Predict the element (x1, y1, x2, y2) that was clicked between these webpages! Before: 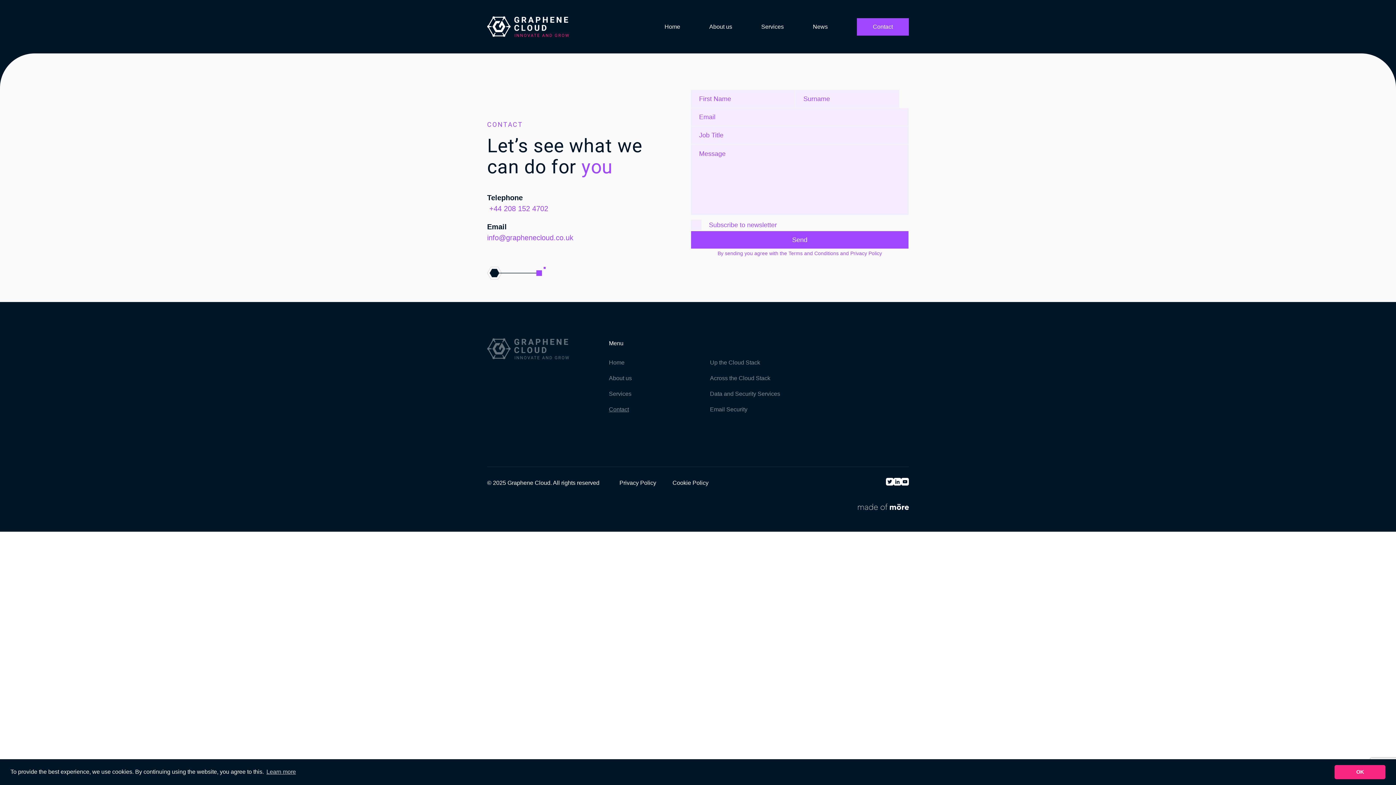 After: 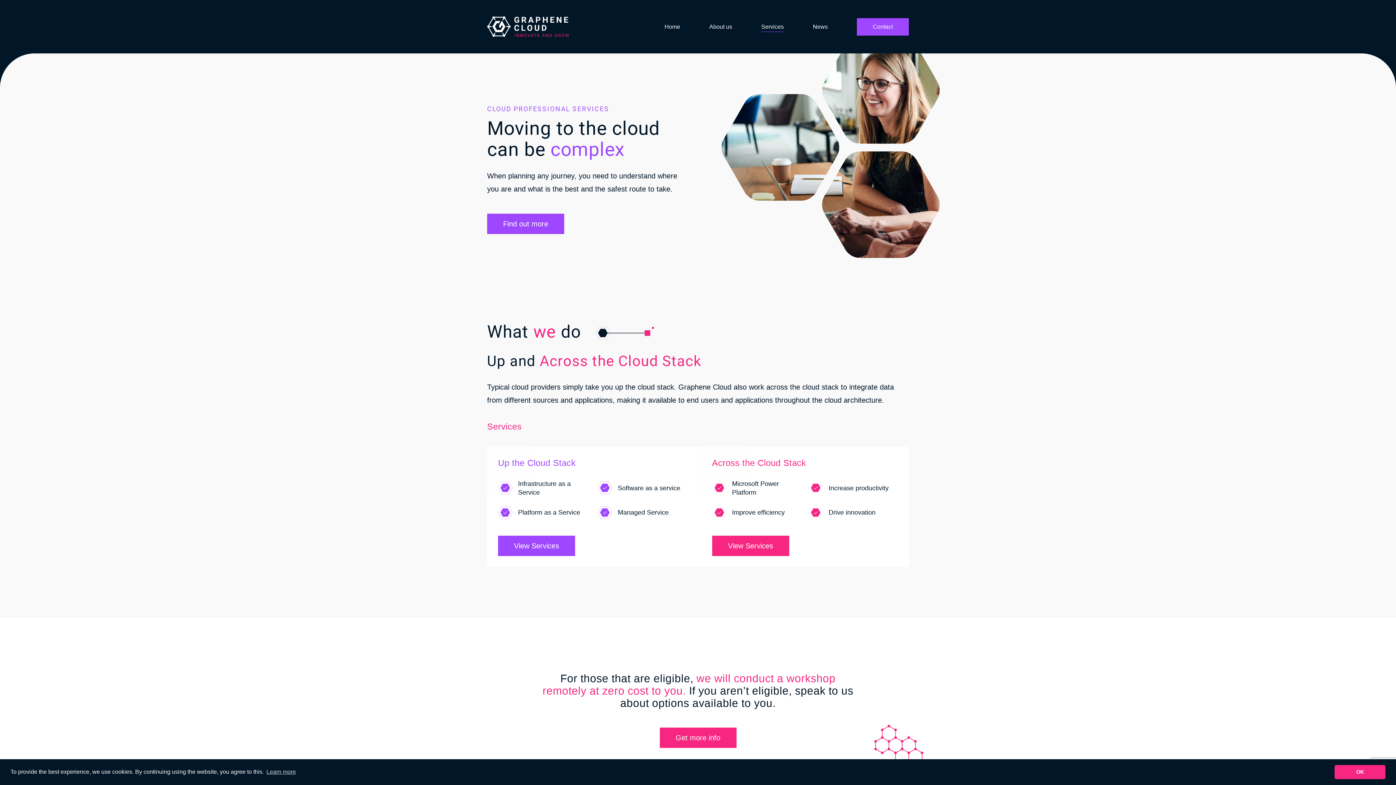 Action: label: Services bbox: (609, 391, 631, 397)